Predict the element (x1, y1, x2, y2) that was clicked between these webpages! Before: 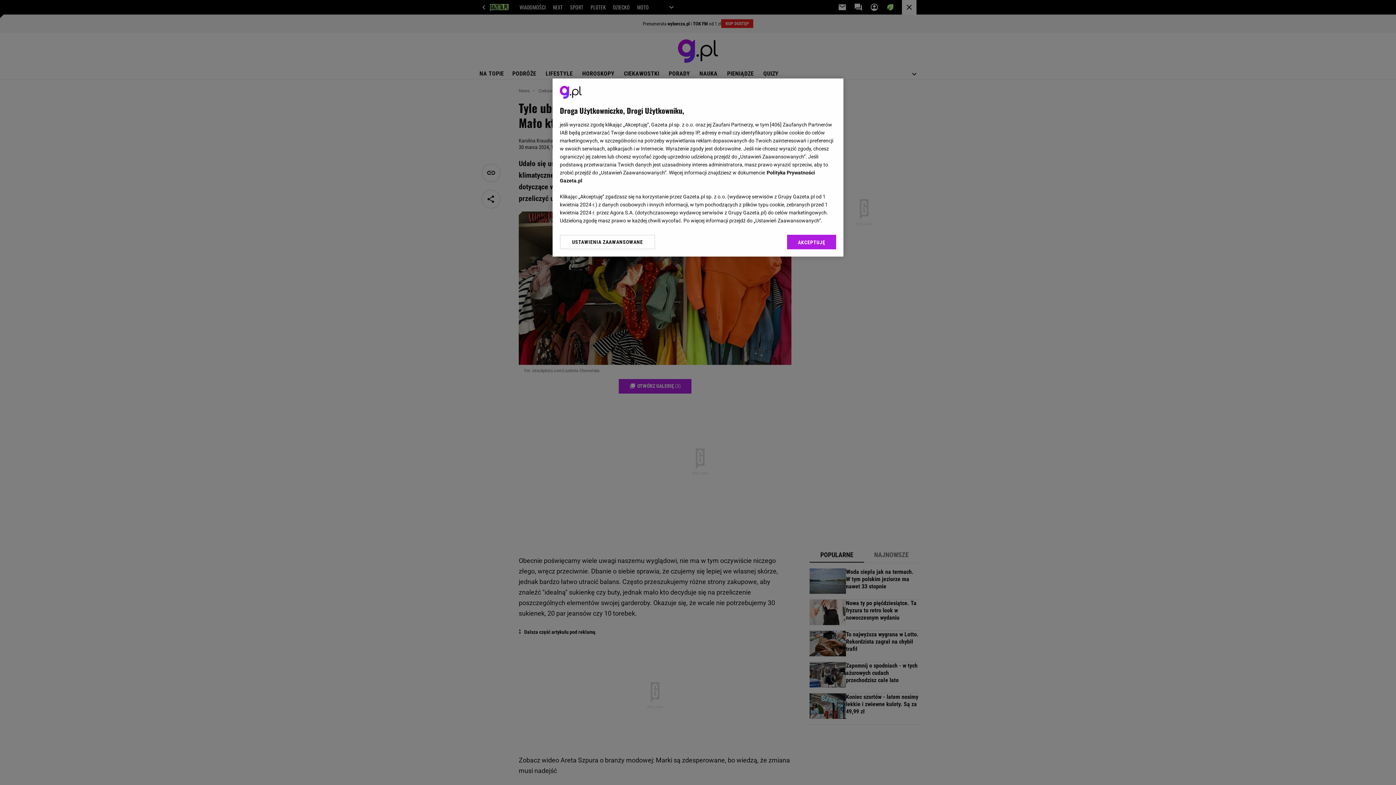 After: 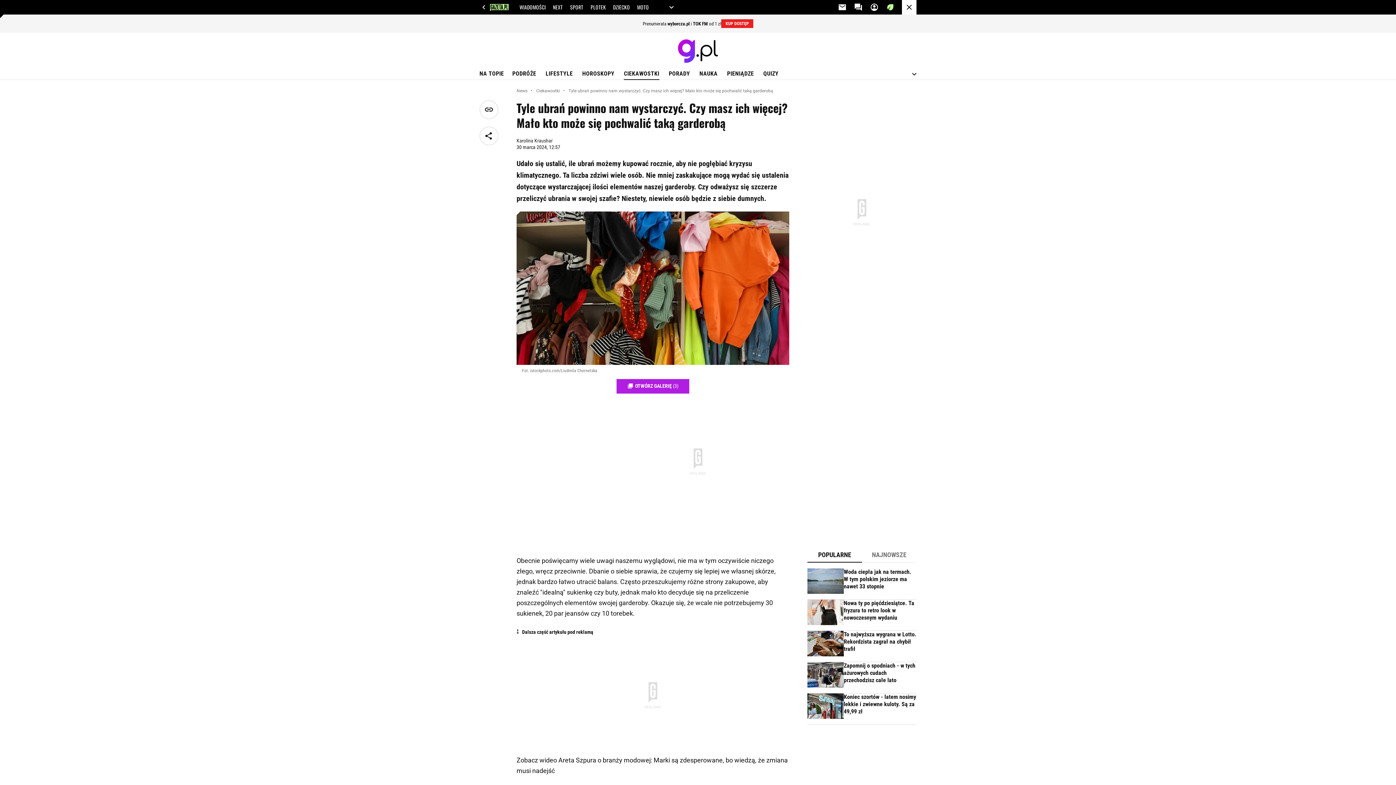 Action: label: AKCEPTUJĘ bbox: (787, 234, 836, 249)